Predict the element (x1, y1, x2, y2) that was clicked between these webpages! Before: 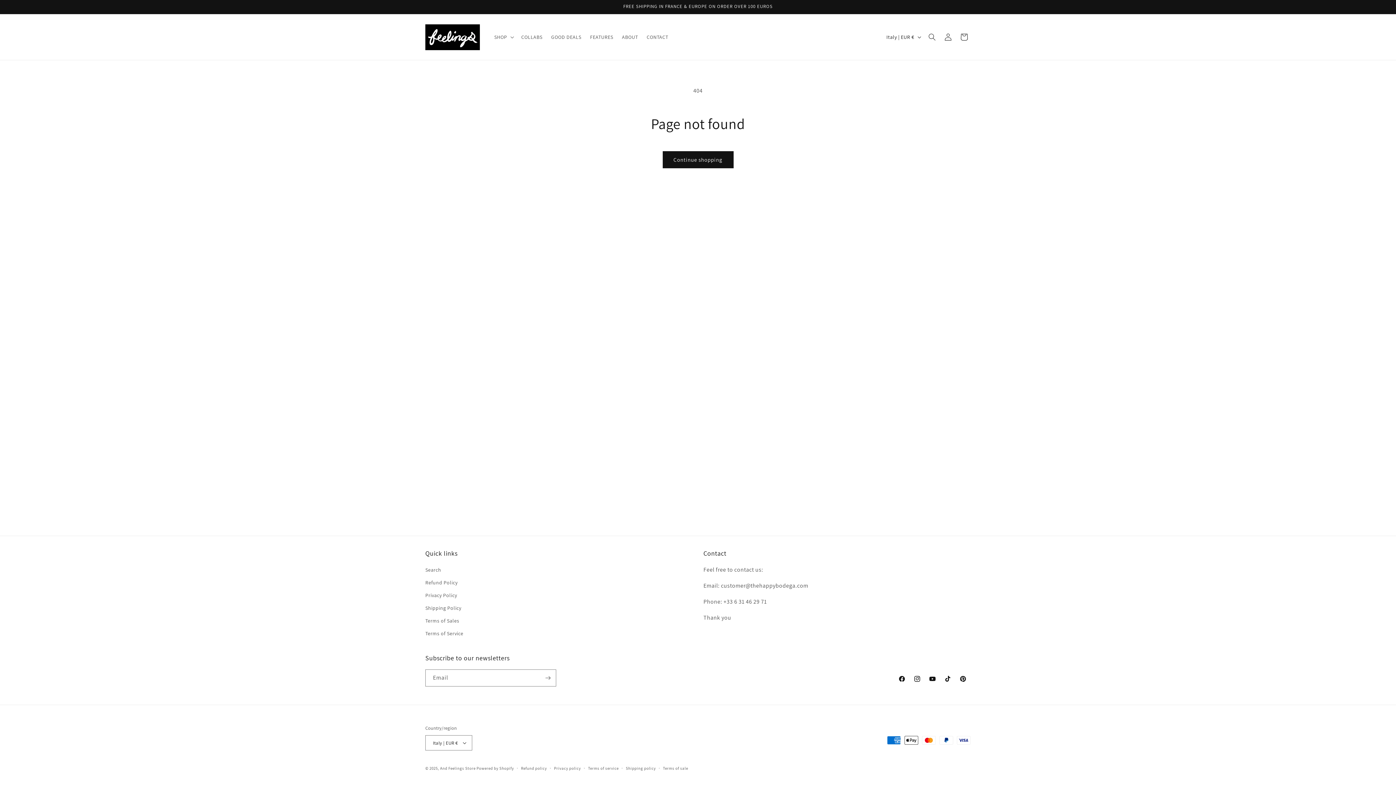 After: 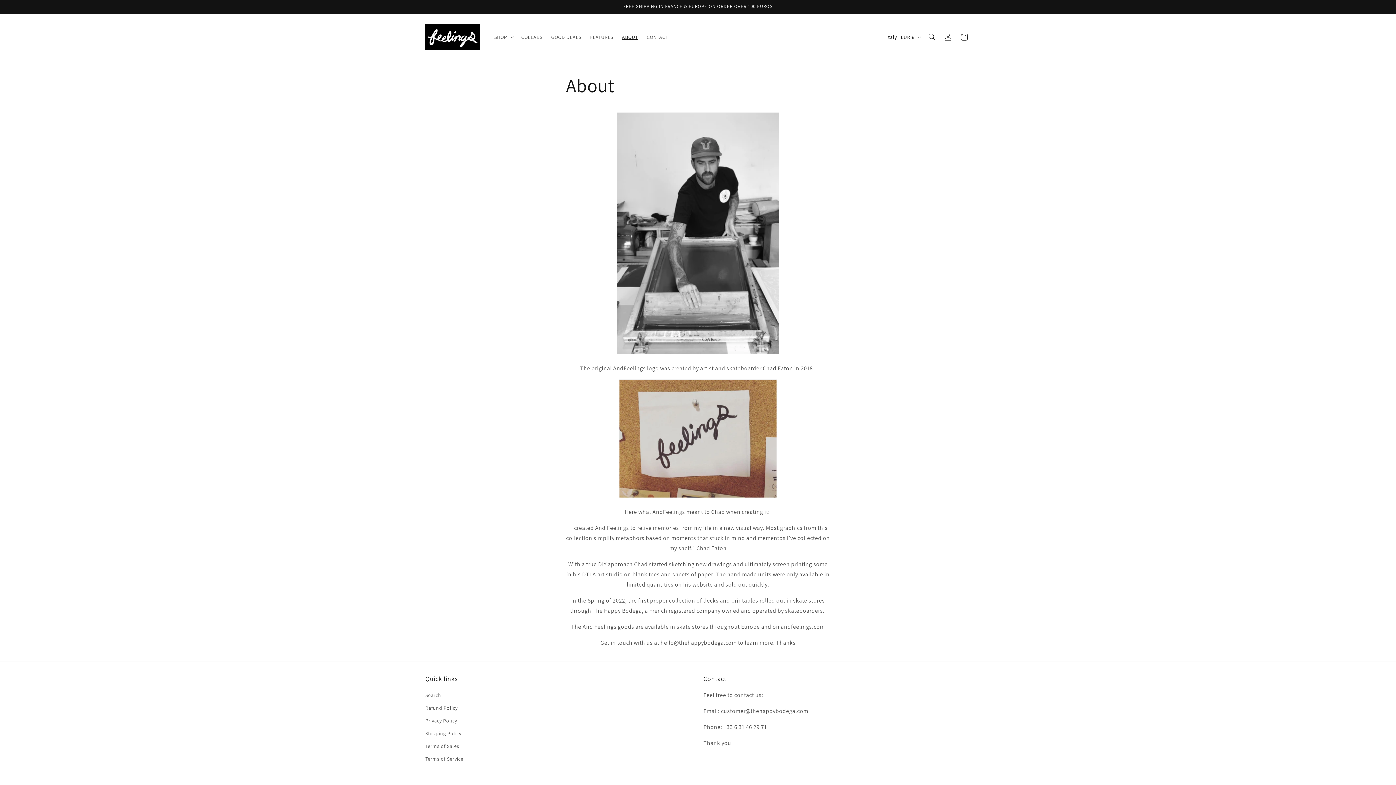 Action: bbox: (617, 29, 642, 44) label: ABOUT